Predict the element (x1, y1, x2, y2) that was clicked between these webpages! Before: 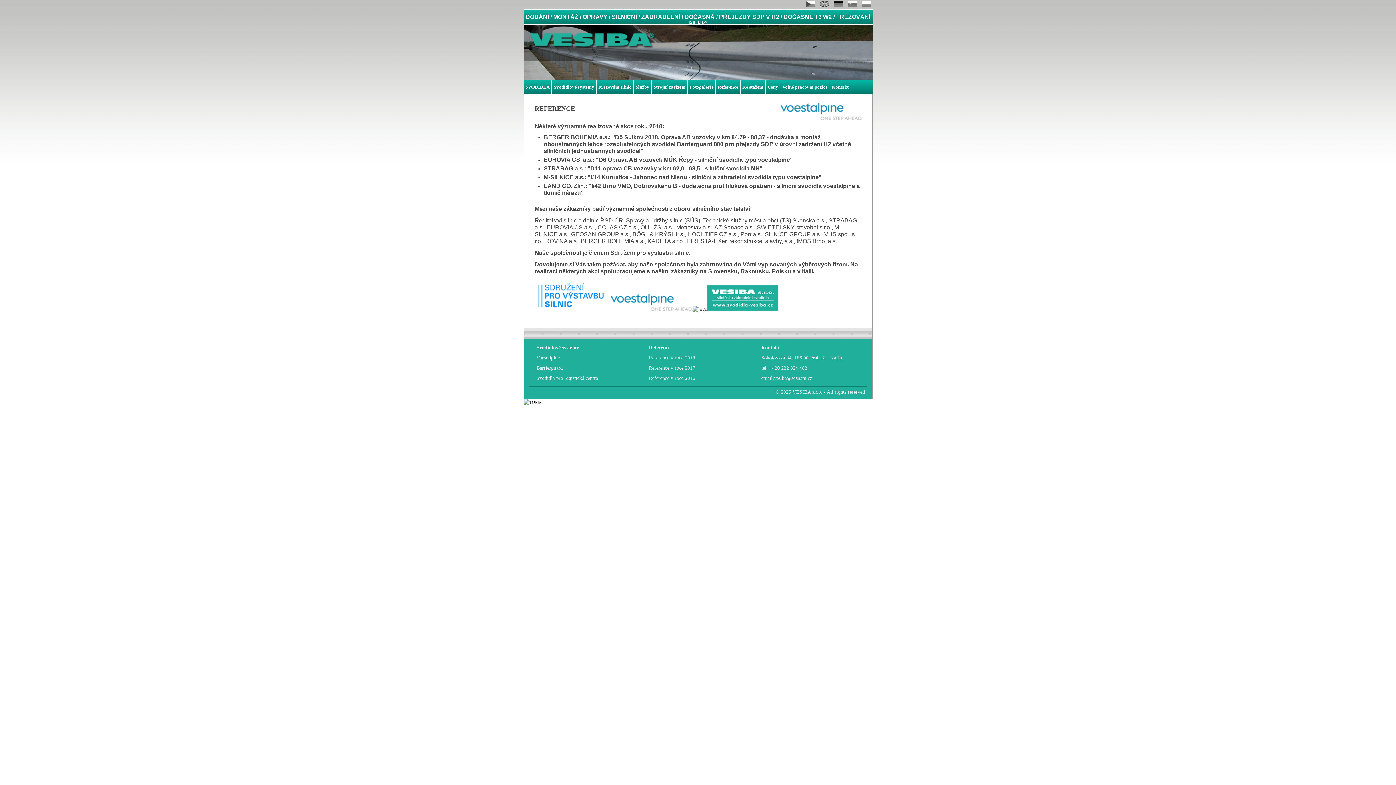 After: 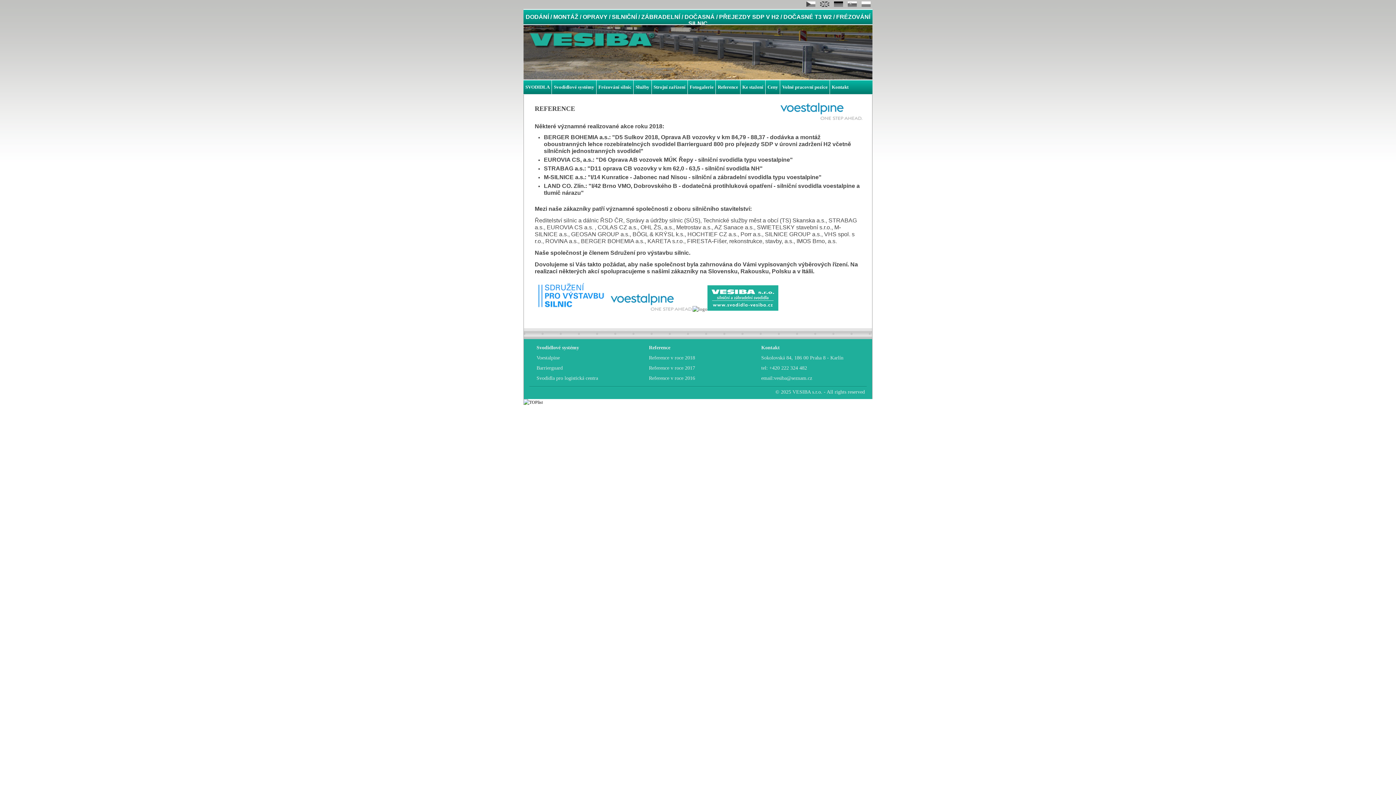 Action: bbox: (649, 355, 695, 360) label: Reference v roce 2018